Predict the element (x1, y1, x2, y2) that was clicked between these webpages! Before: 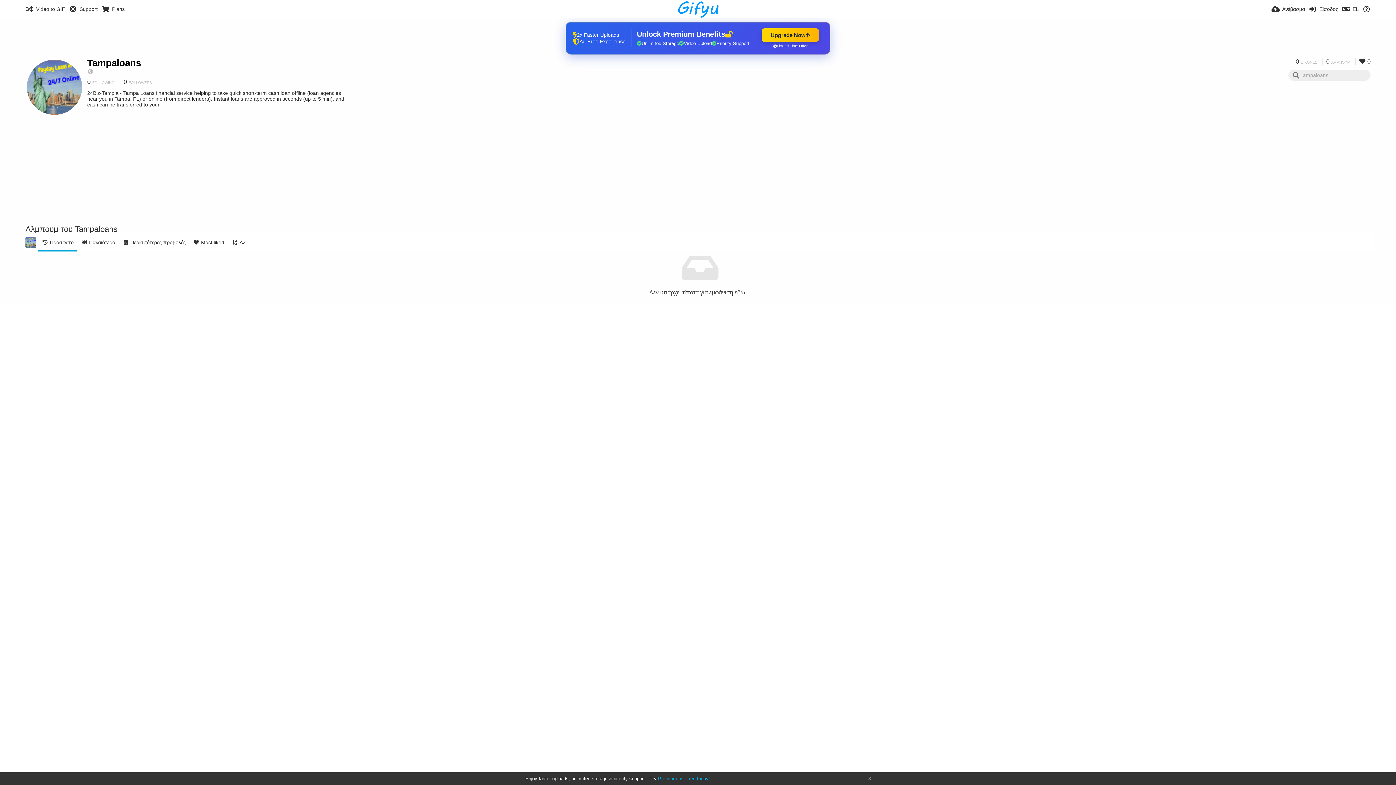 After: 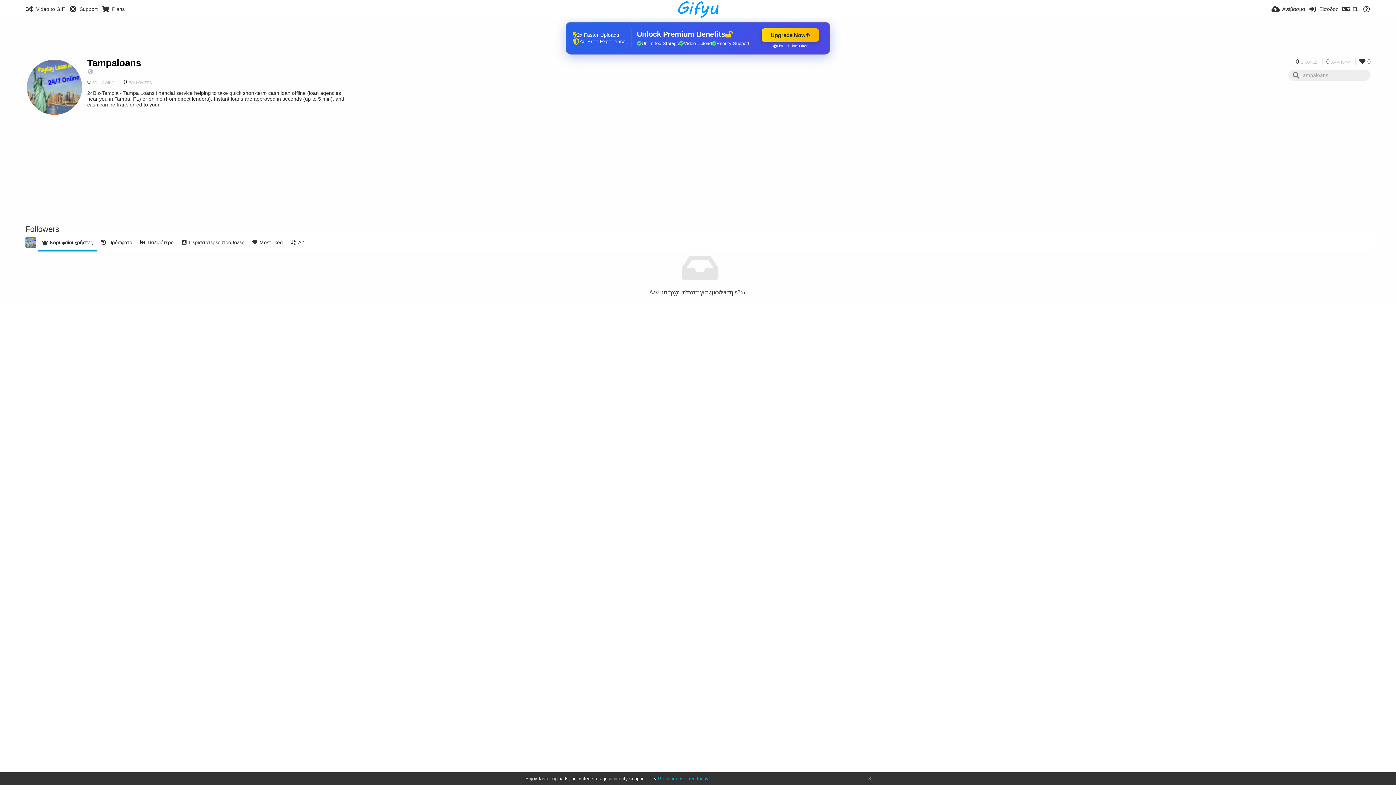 Action: label: 0 FOLLOWERS bbox: (119, 78, 152, 86)